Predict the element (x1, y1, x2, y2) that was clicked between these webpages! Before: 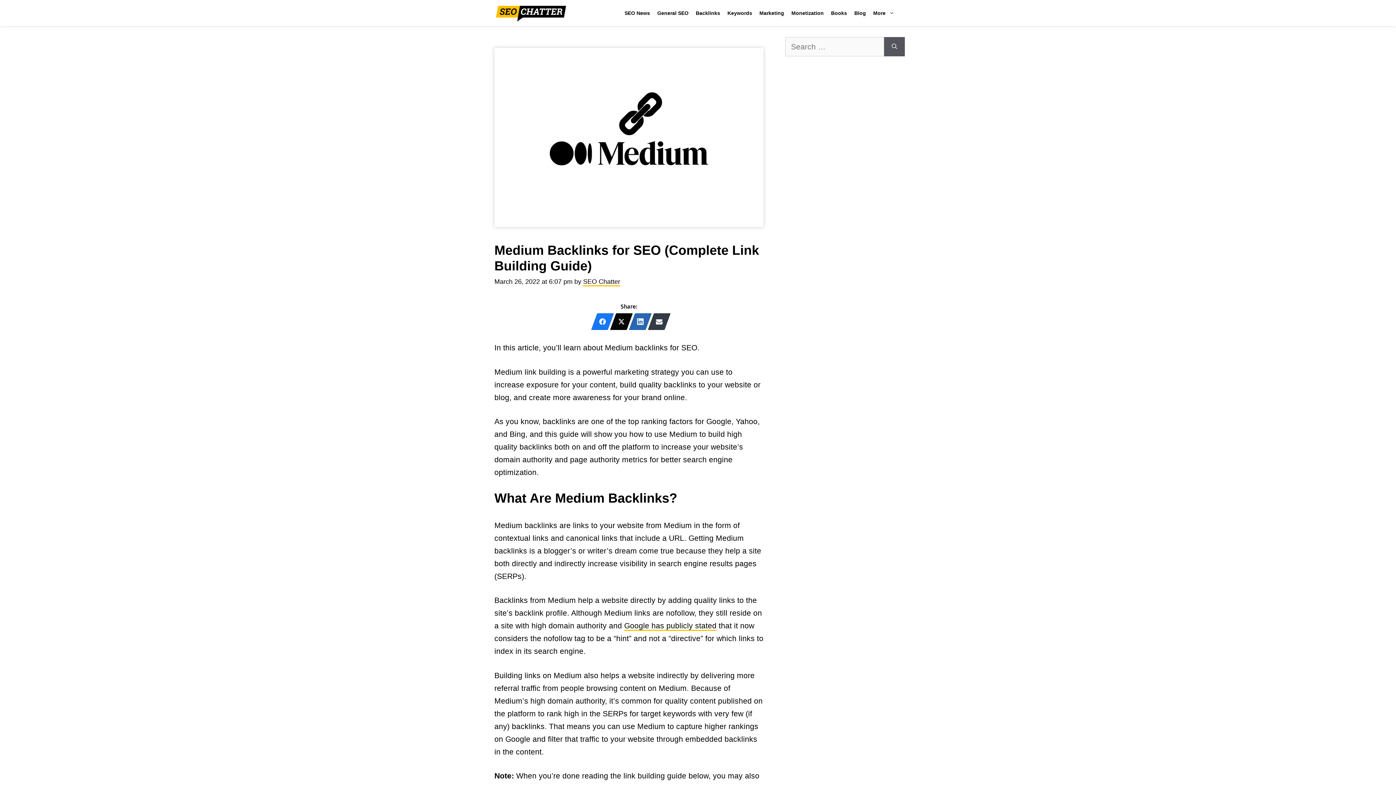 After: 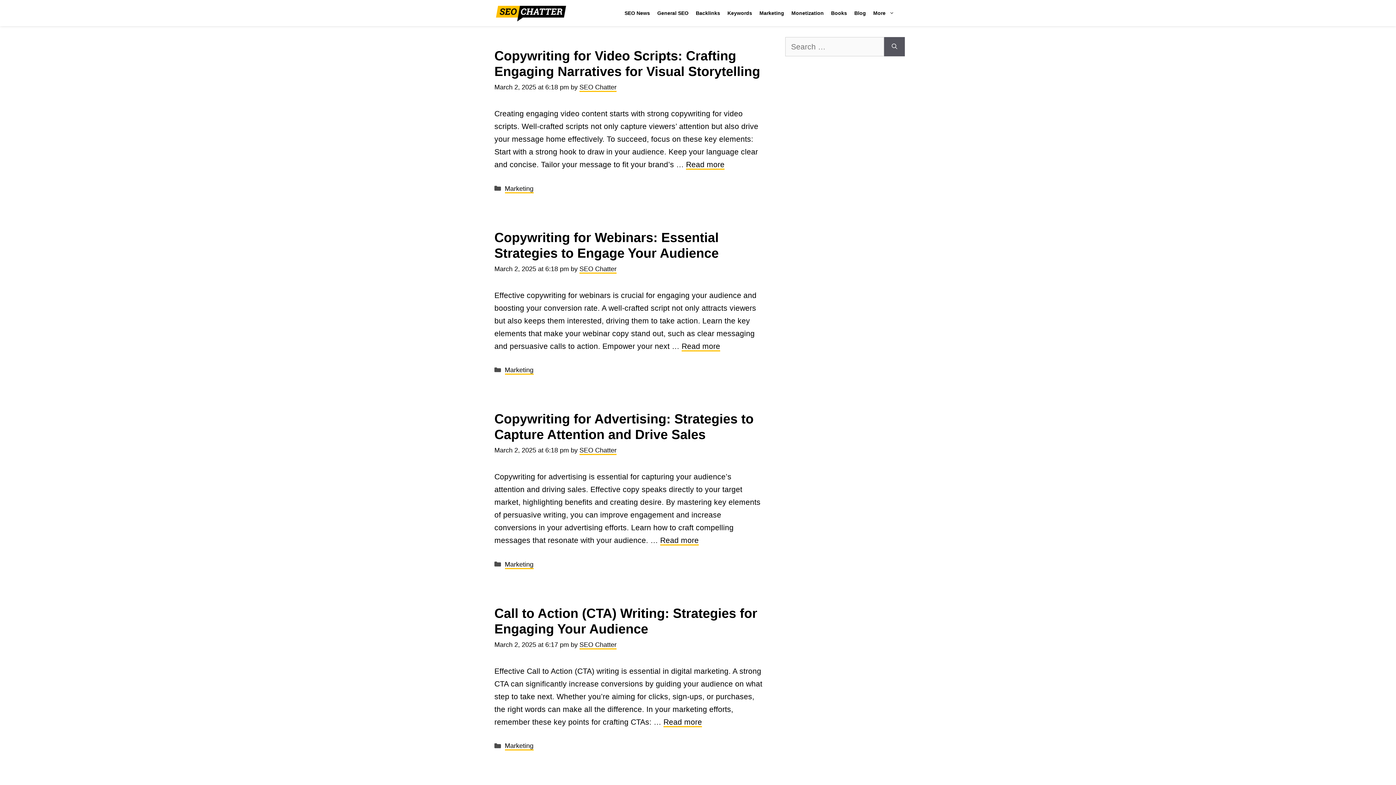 Action: bbox: (850, 5, 869, 20) label: Blog